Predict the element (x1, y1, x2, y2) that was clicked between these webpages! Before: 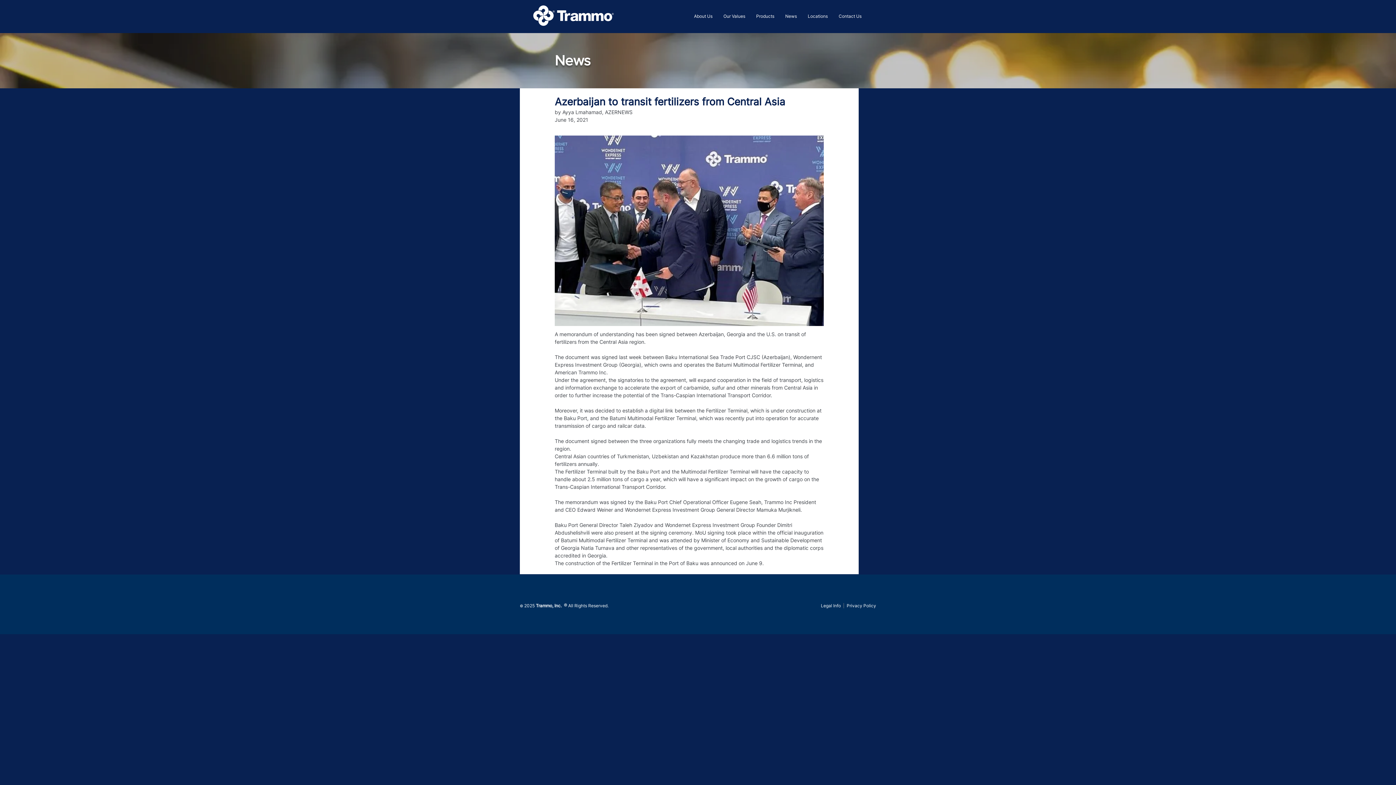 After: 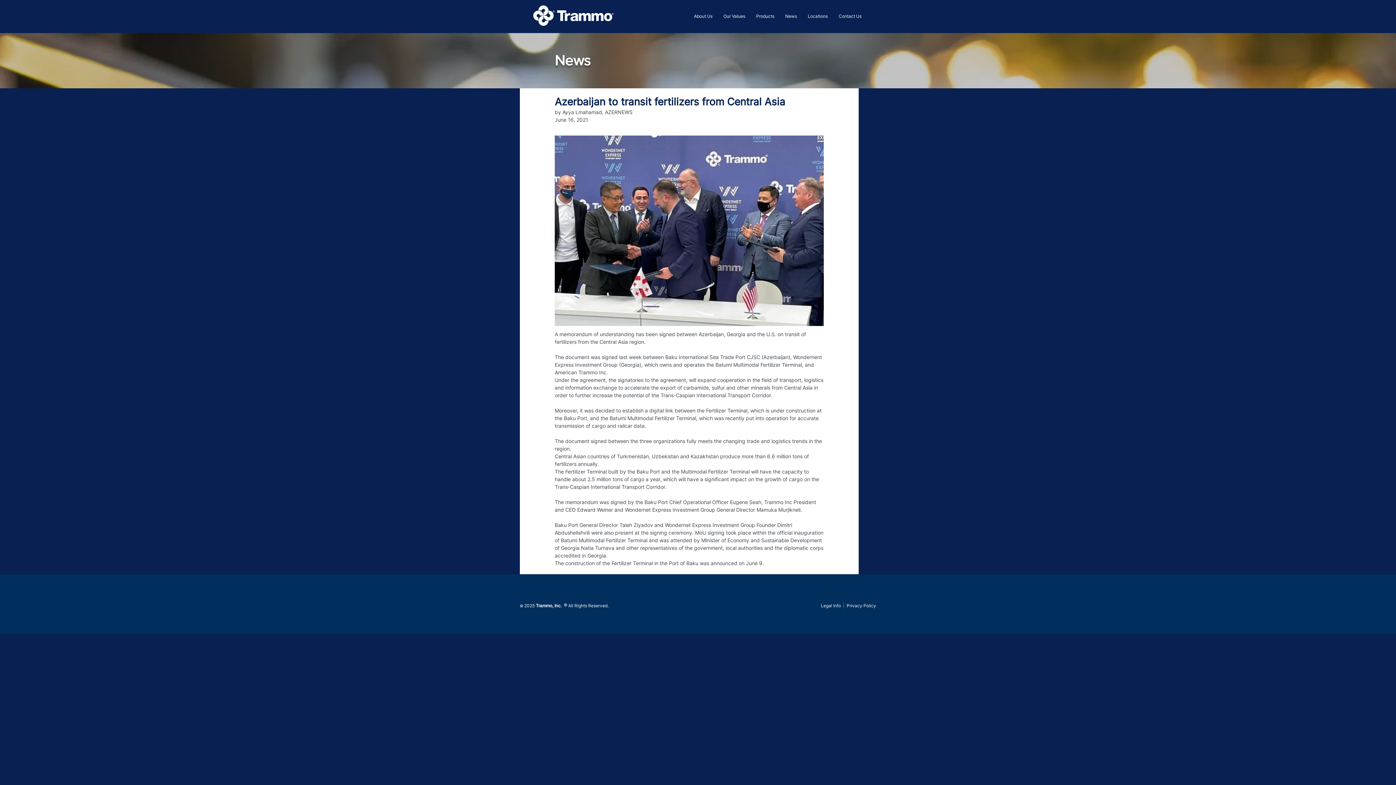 Action: bbox: (523, 603, 564, 608) label:  2025 Trammo, Inc.  